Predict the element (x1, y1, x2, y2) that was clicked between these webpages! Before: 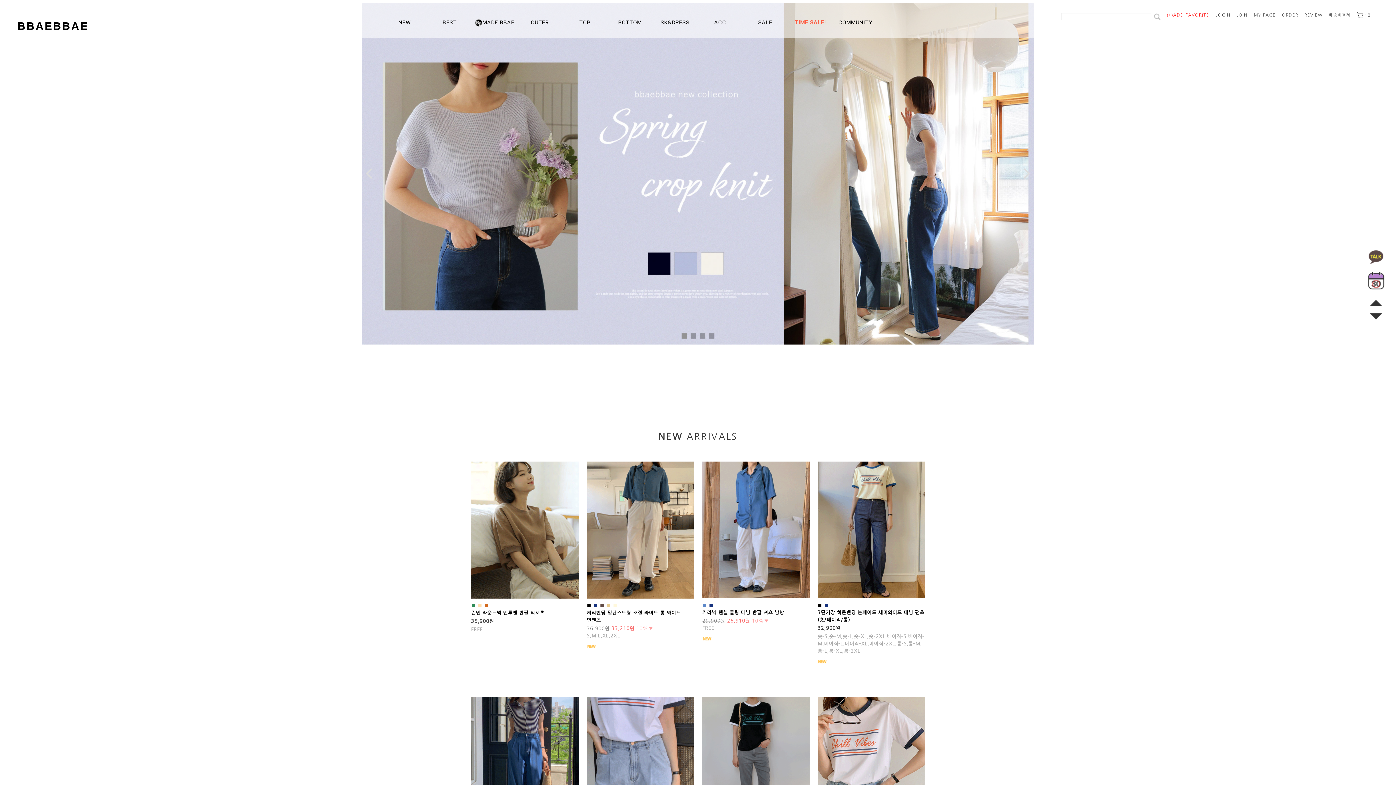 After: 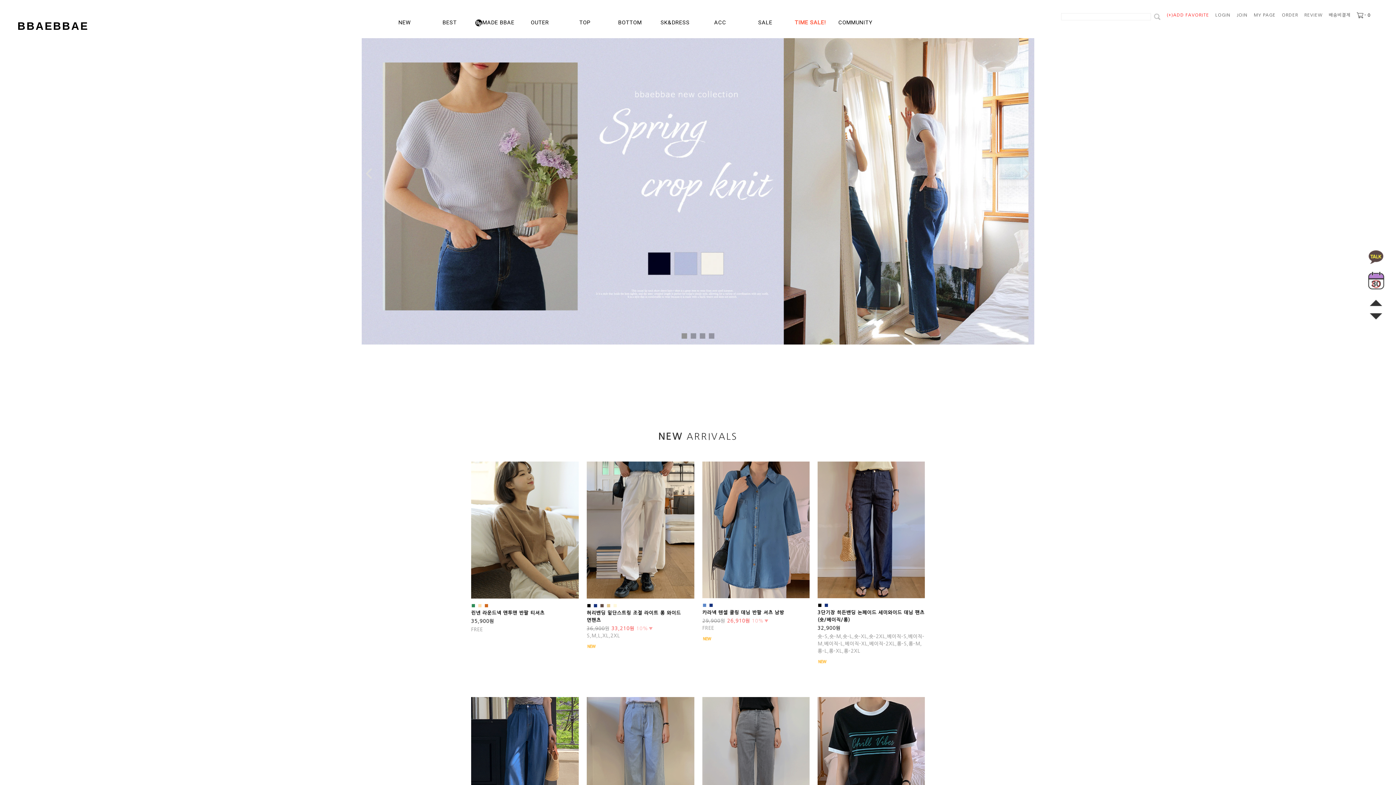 Action: label: (+)ADD FAVORITE bbox: (1166, 12, 1209, 17)